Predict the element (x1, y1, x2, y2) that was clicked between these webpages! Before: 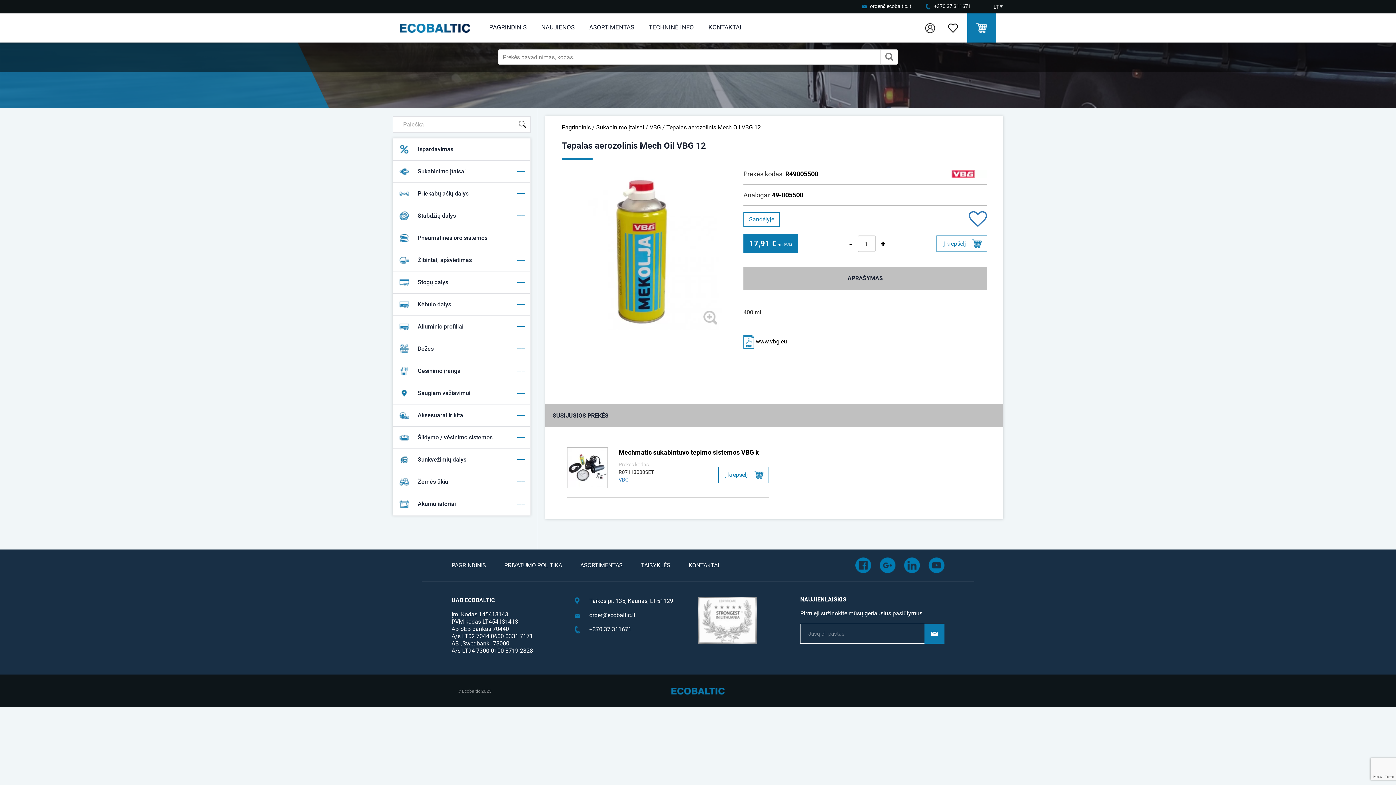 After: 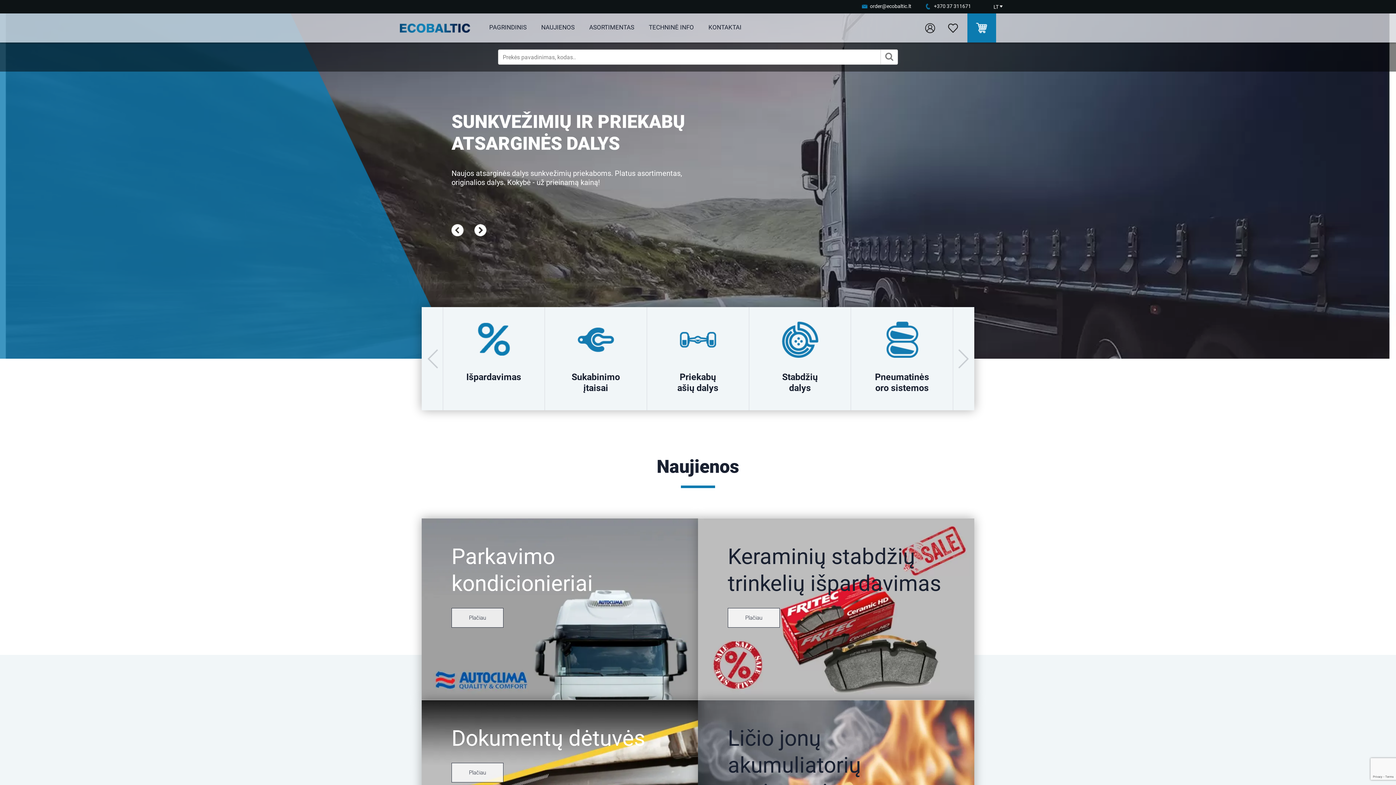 Action: bbox: (400, 24, 470, 31)